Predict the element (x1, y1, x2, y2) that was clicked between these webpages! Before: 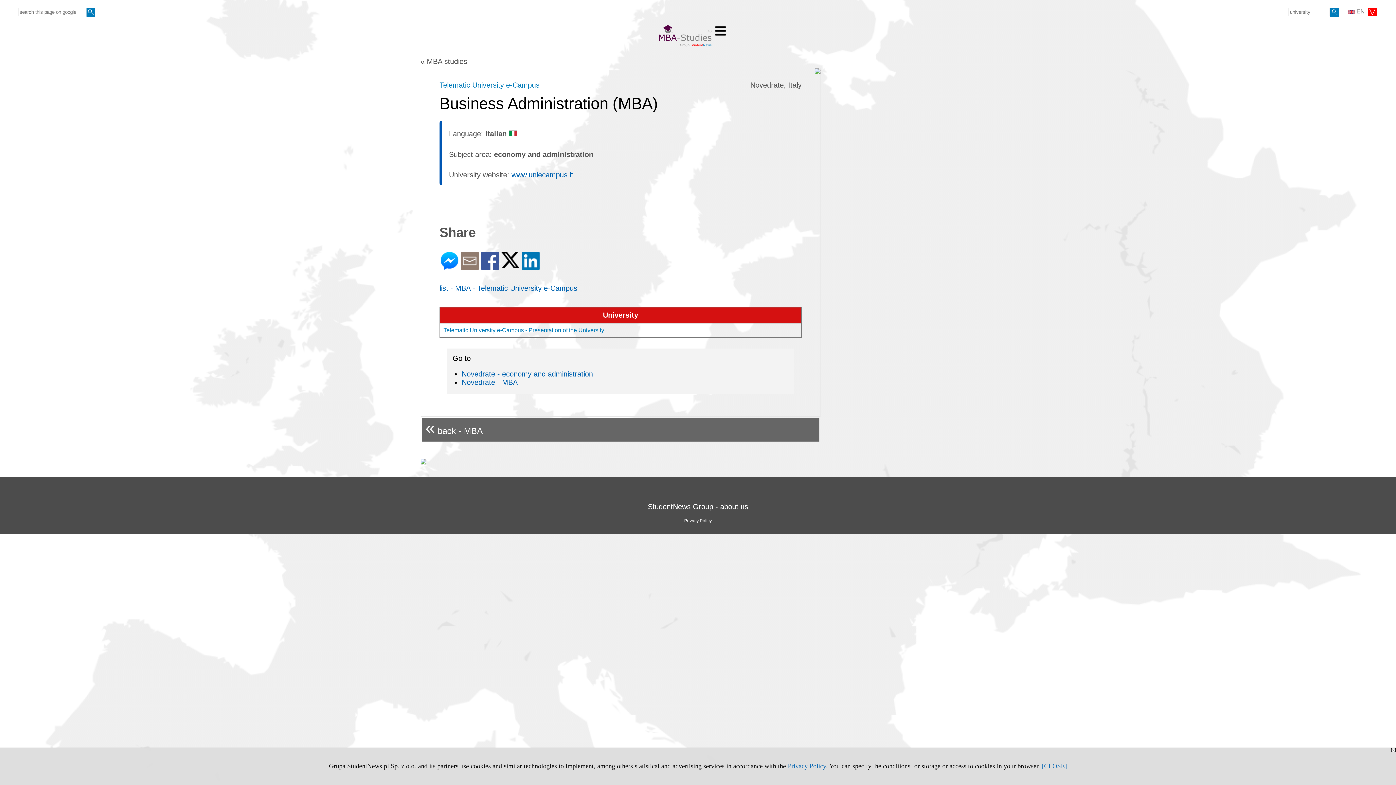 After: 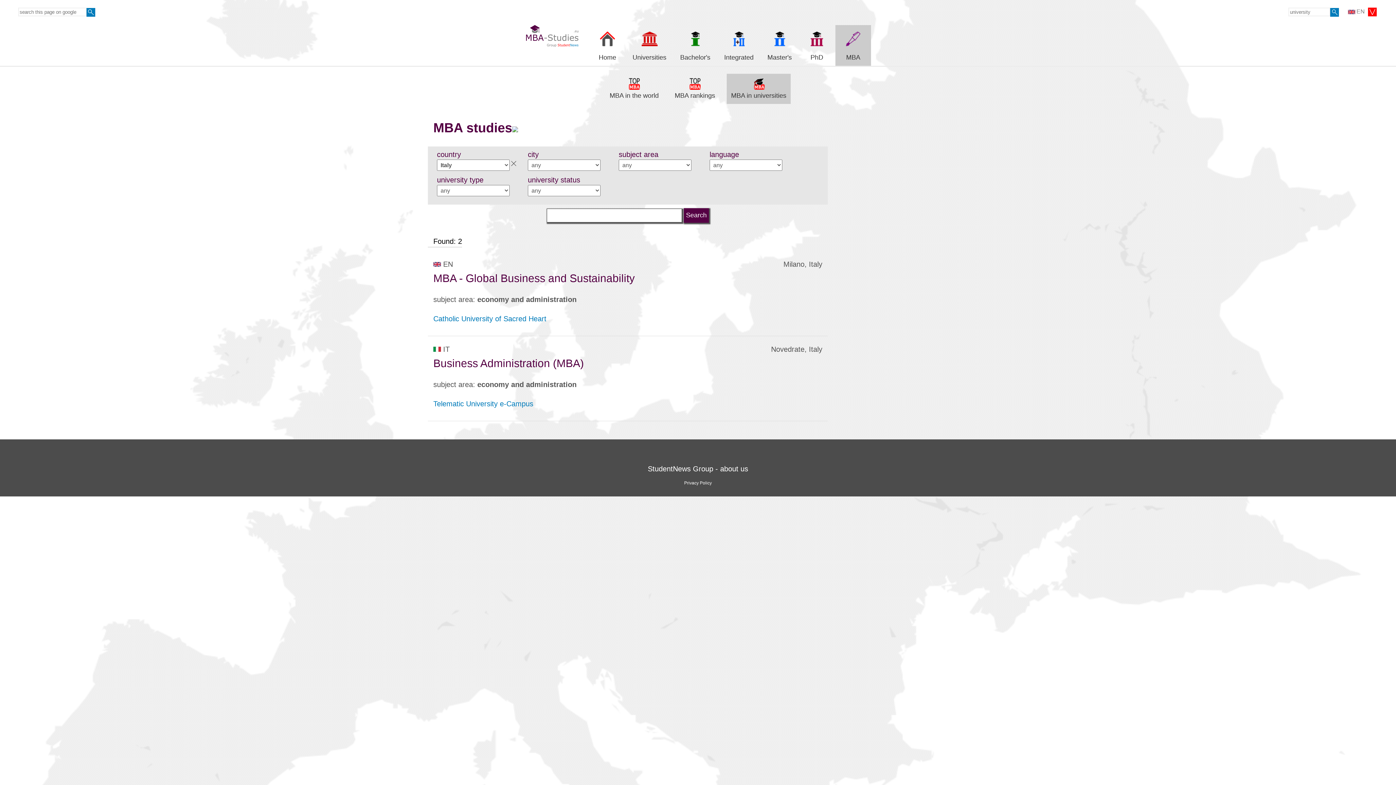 Action: label: « back - MBA bbox: (421, 418, 819, 441)